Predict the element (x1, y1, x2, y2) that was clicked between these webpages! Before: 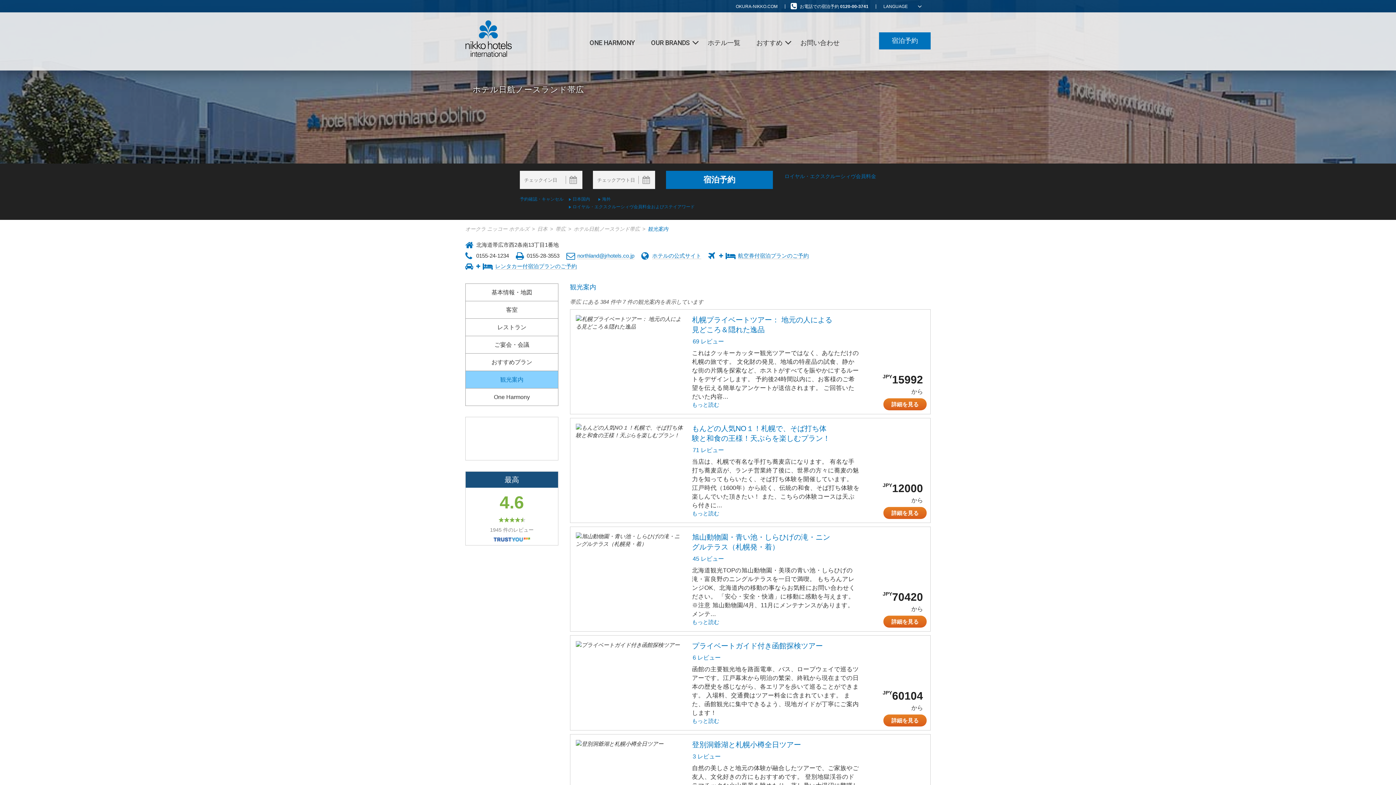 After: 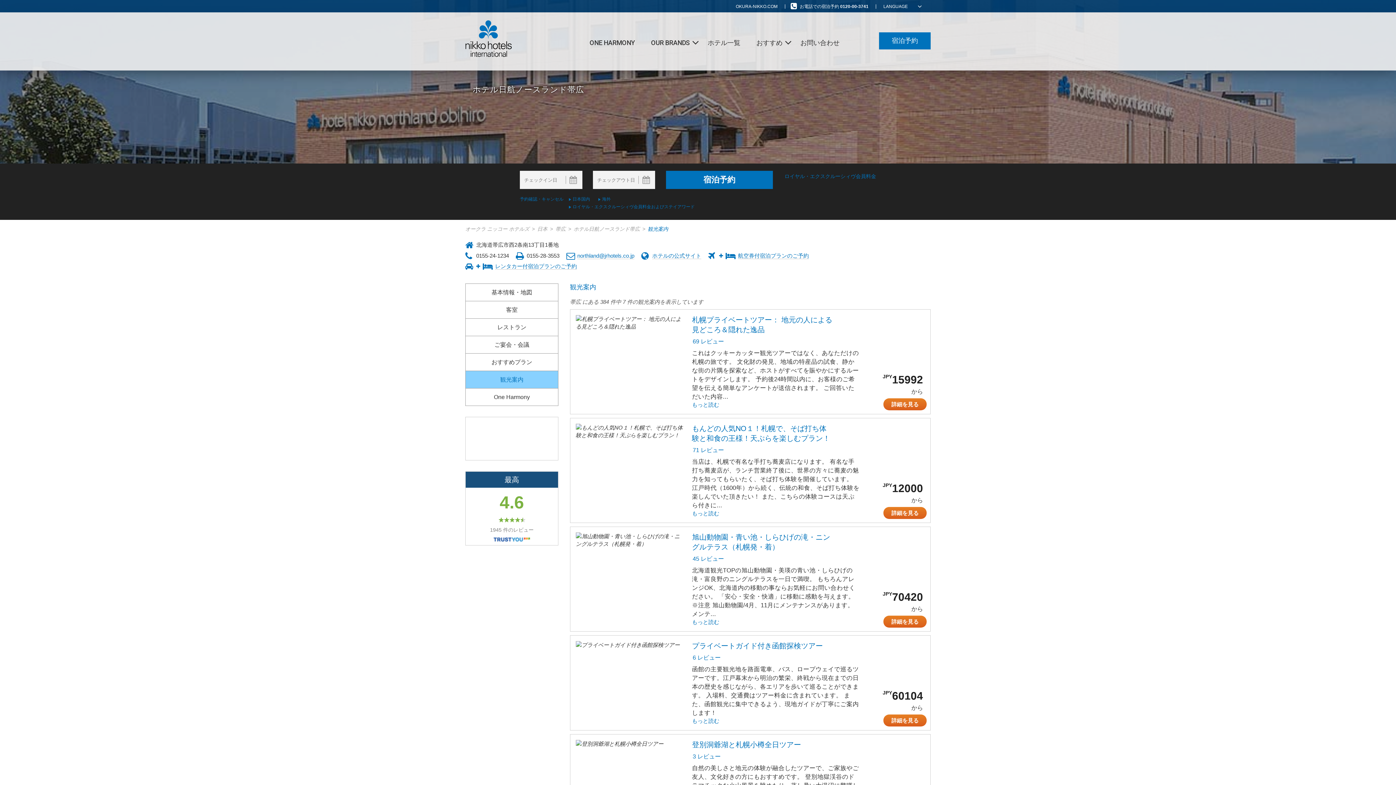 Action: label: 詳細を見る bbox: (883, 616, 926, 628)